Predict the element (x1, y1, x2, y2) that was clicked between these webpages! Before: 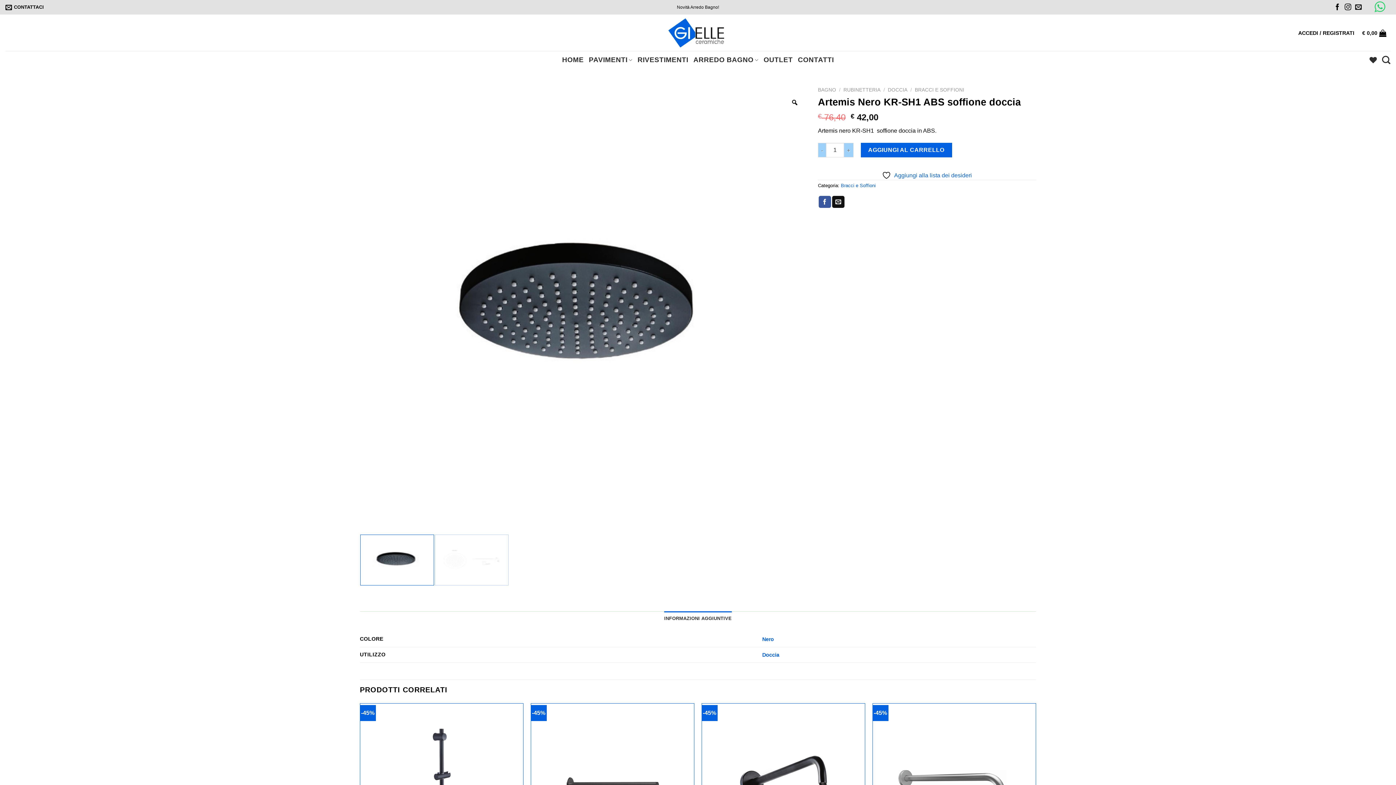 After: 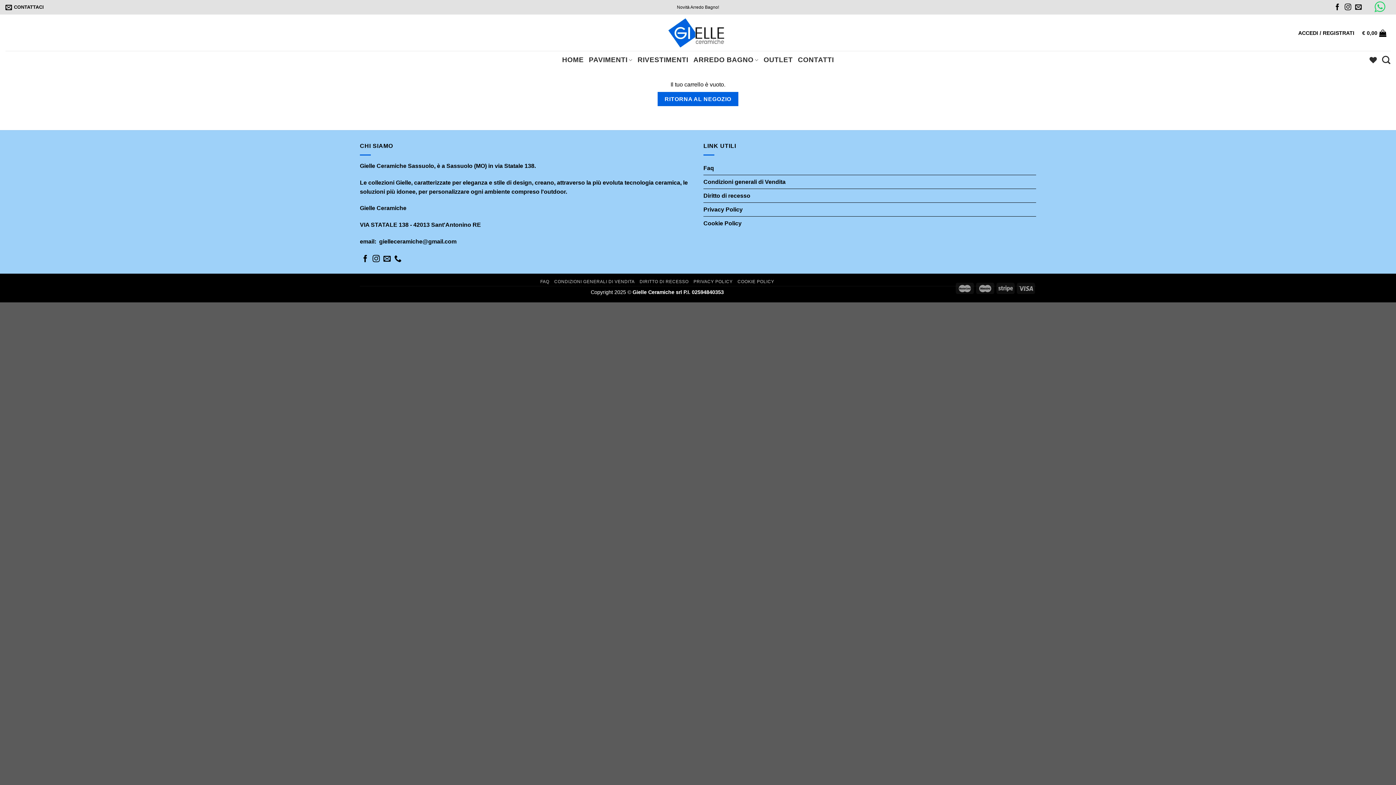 Action: label: € 0,00 bbox: (1358, 28, 1390, 37)